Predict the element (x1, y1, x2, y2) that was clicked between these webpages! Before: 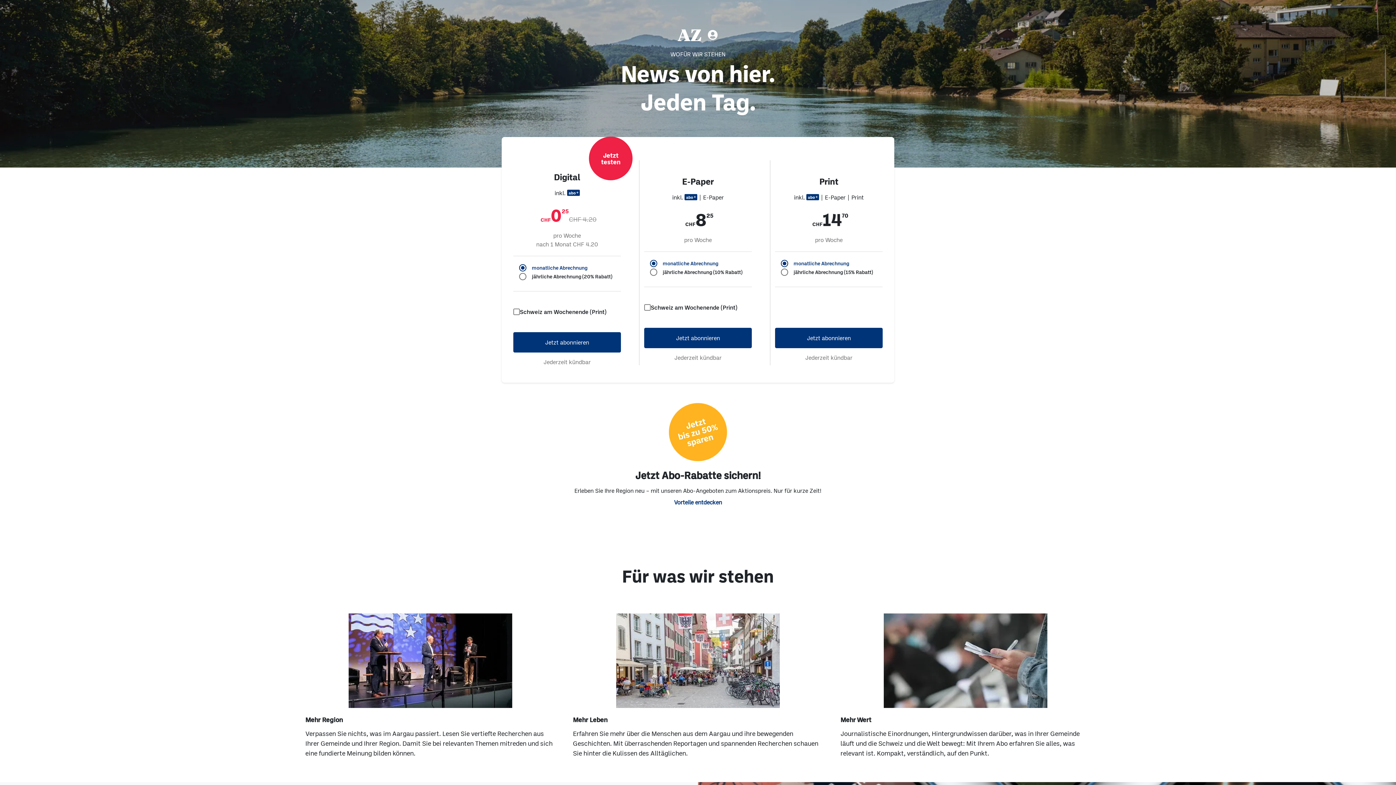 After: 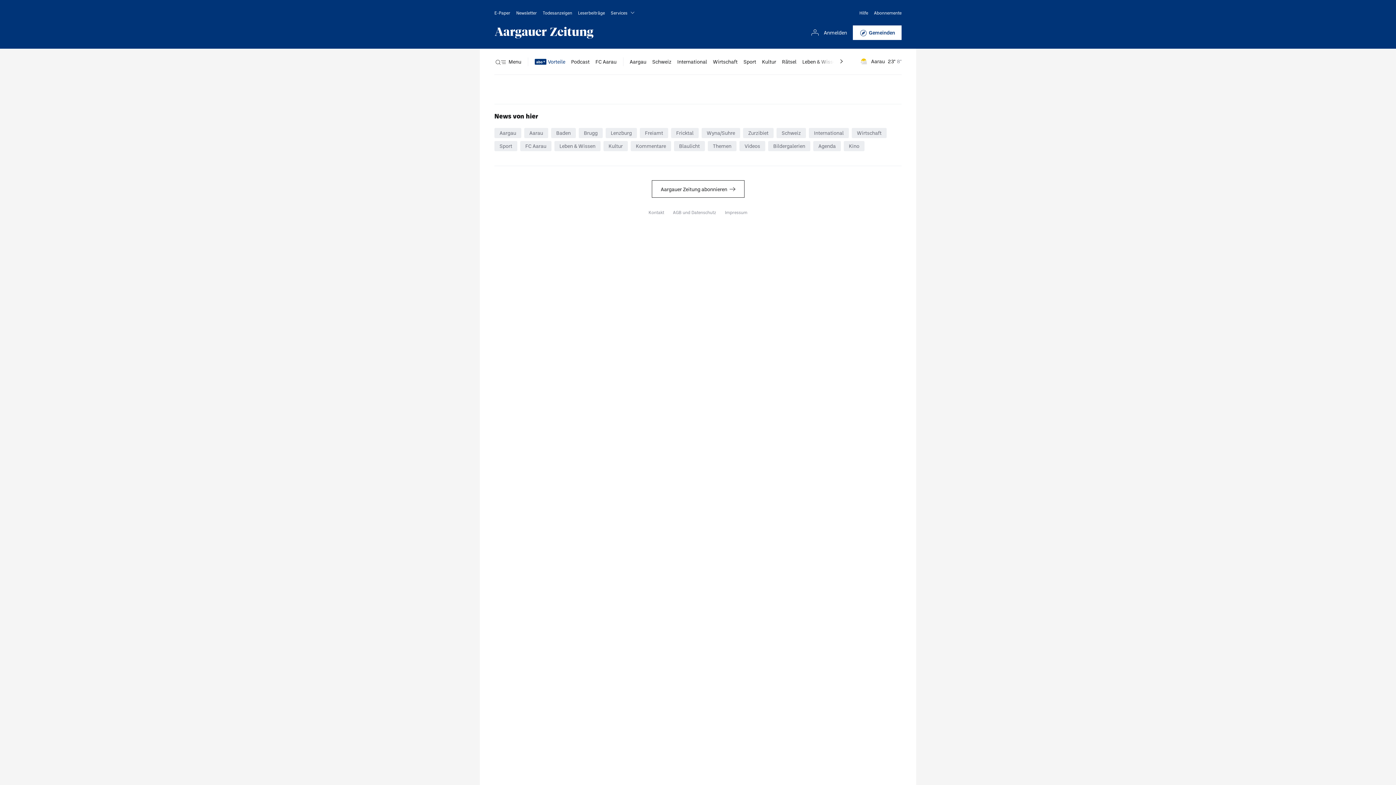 Action: bbox: (513, 332, 621, 352) label: Jetzt abonnieren